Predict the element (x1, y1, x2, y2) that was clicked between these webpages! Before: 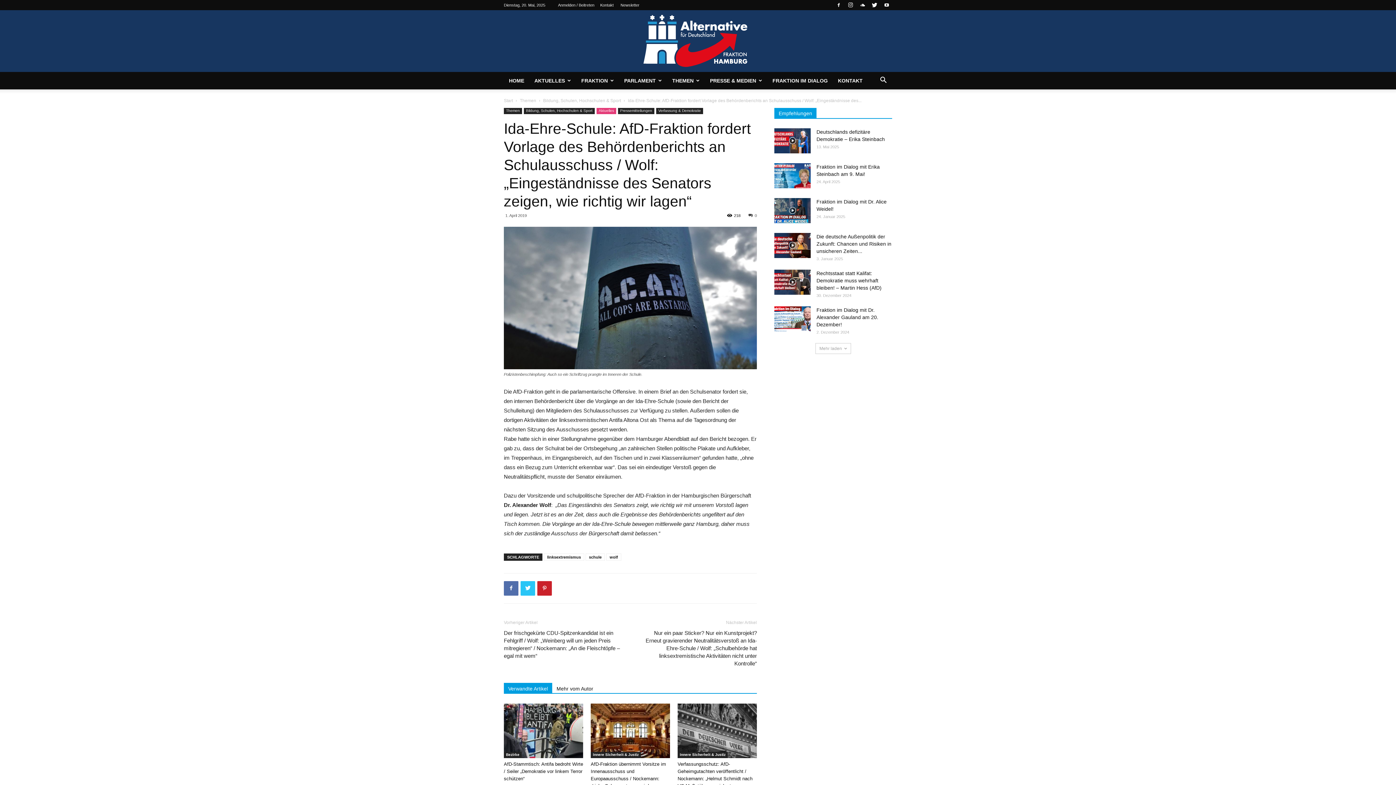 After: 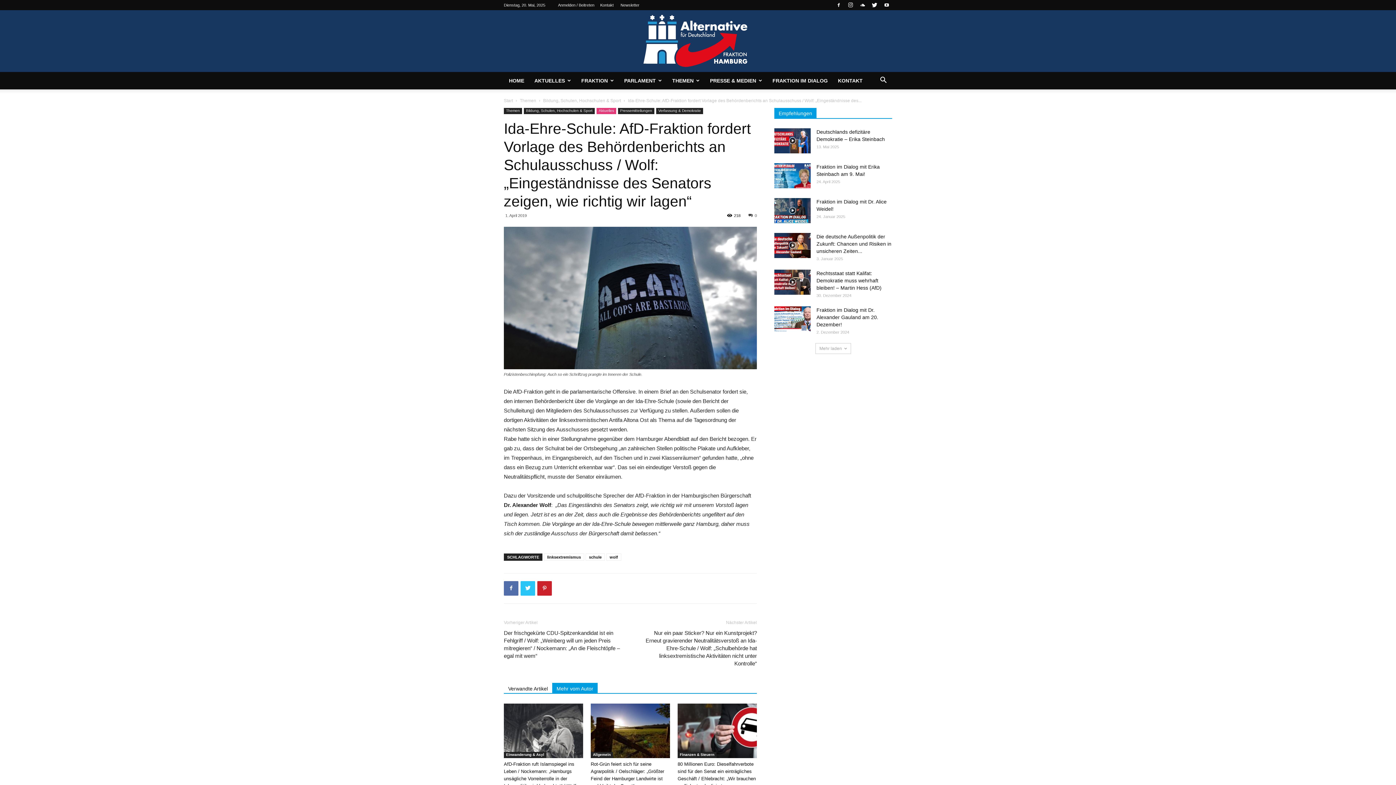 Action: bbox: (552, 683, 597, 693) label: Mehr vom Autor